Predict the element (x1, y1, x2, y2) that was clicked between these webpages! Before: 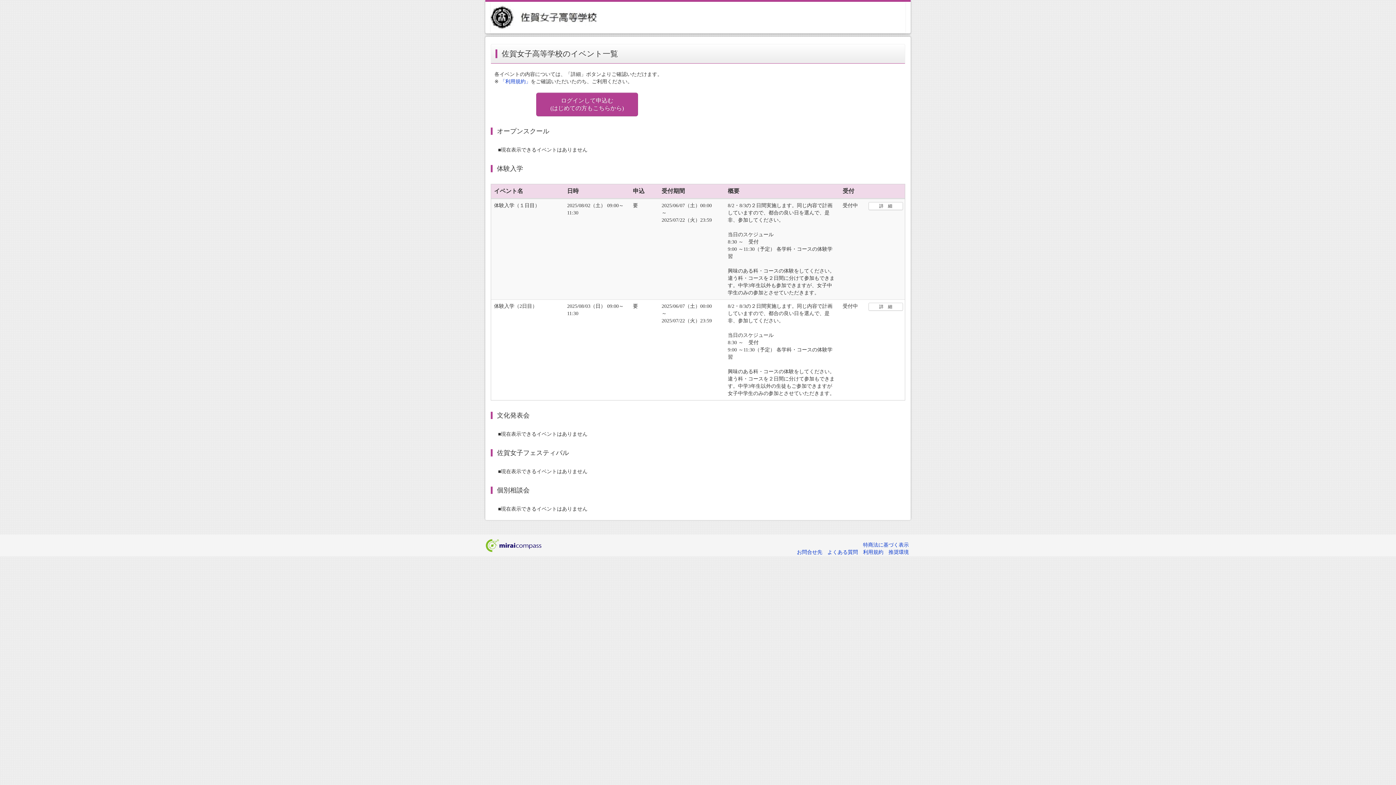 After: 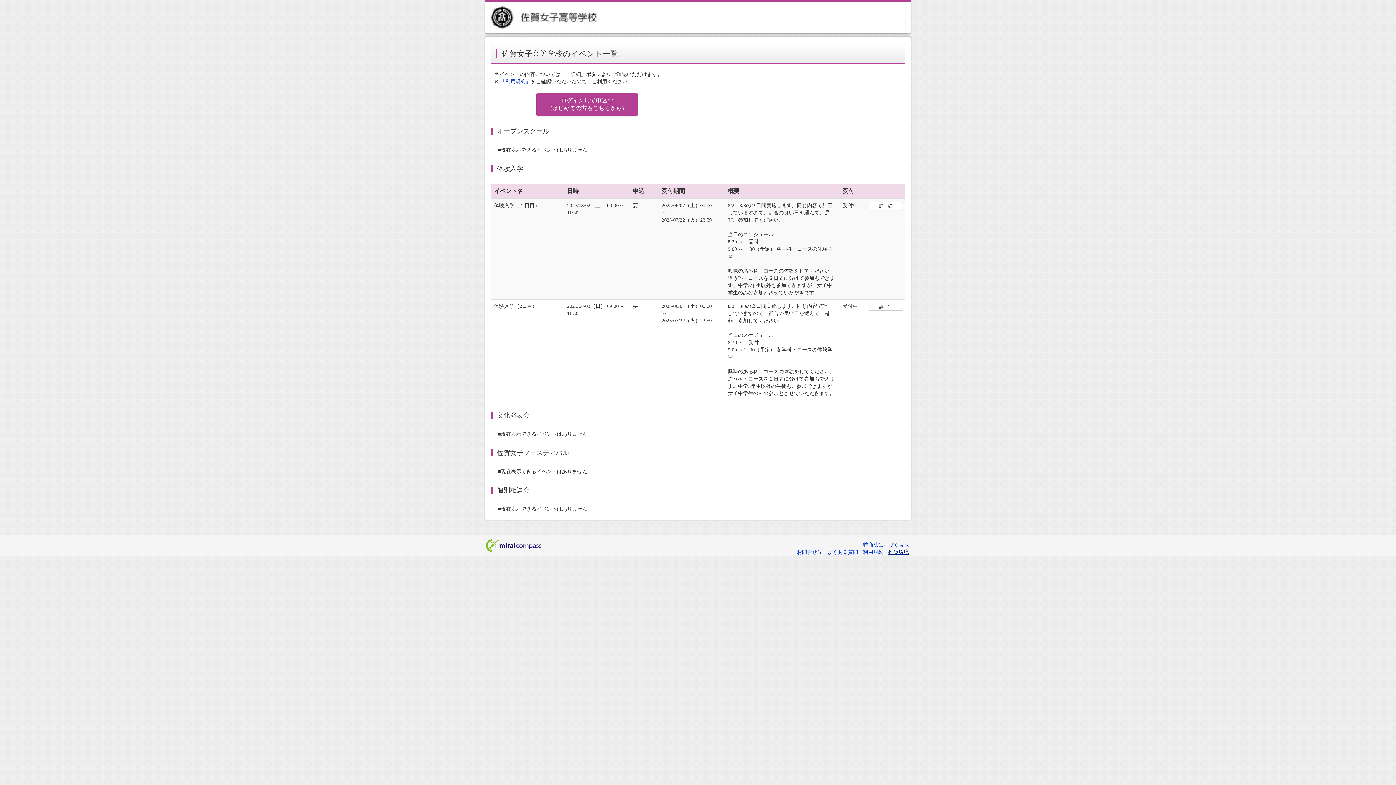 Action: bbox: (888, 549, 909, 555) label: 推奨環境